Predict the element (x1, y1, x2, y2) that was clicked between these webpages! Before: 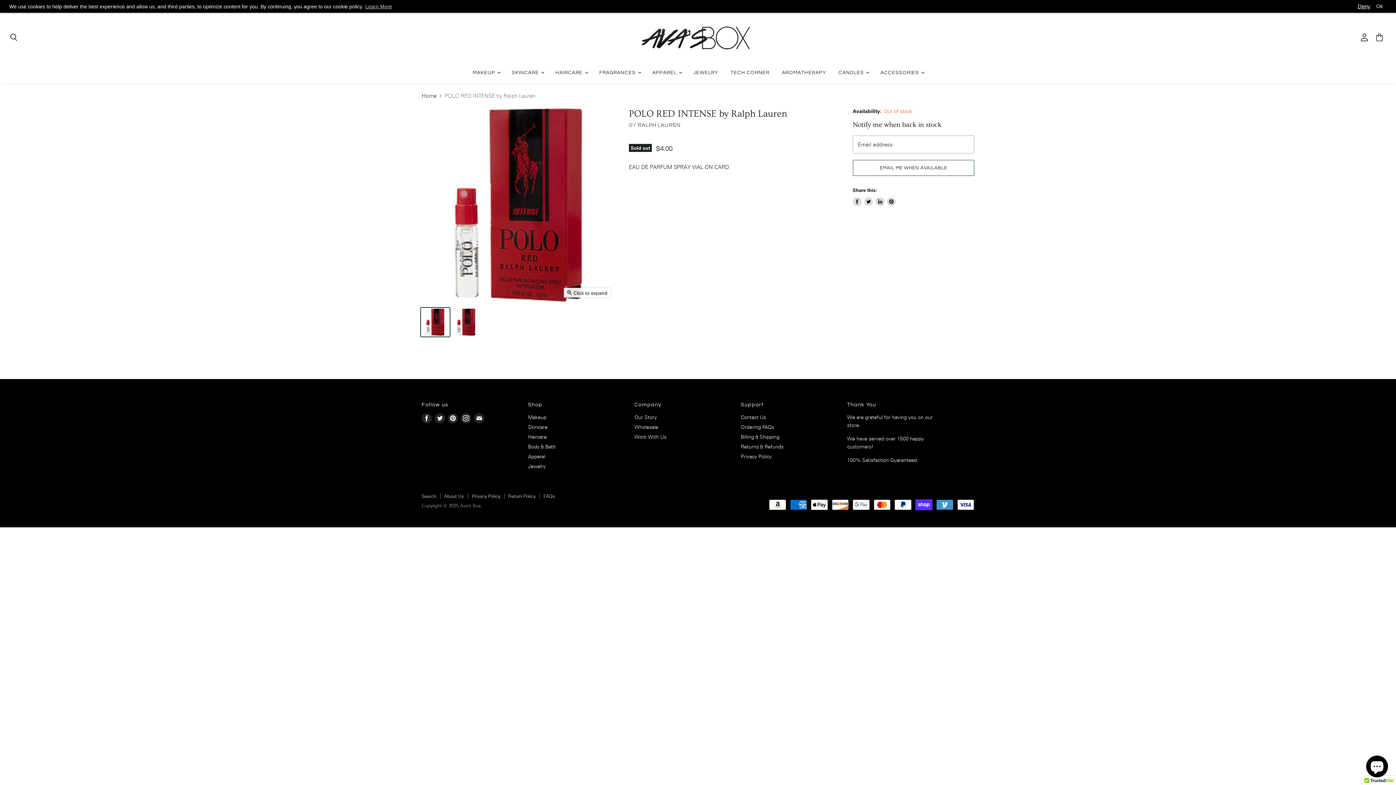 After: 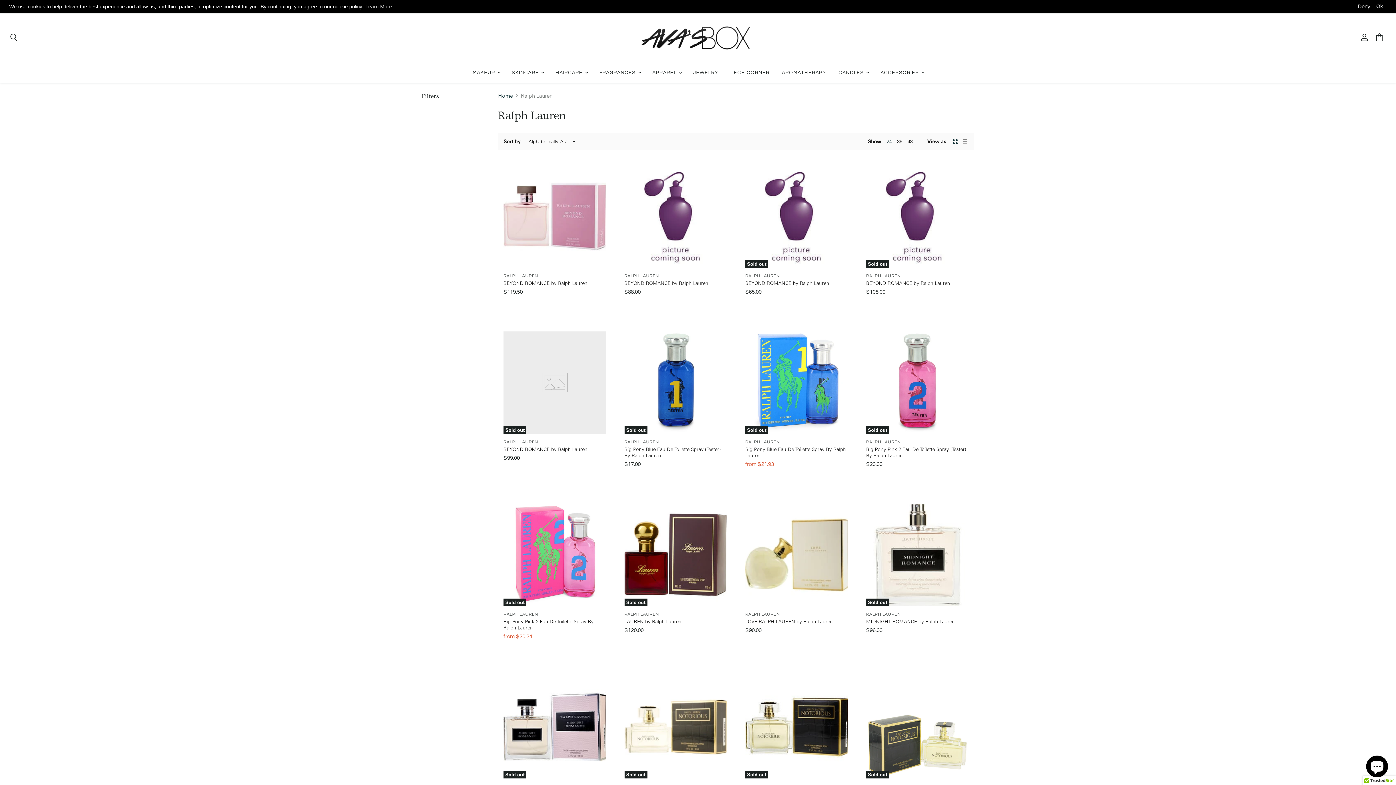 Action: label: RALPH LAUREN bbox: (637, 122, 680, 127)